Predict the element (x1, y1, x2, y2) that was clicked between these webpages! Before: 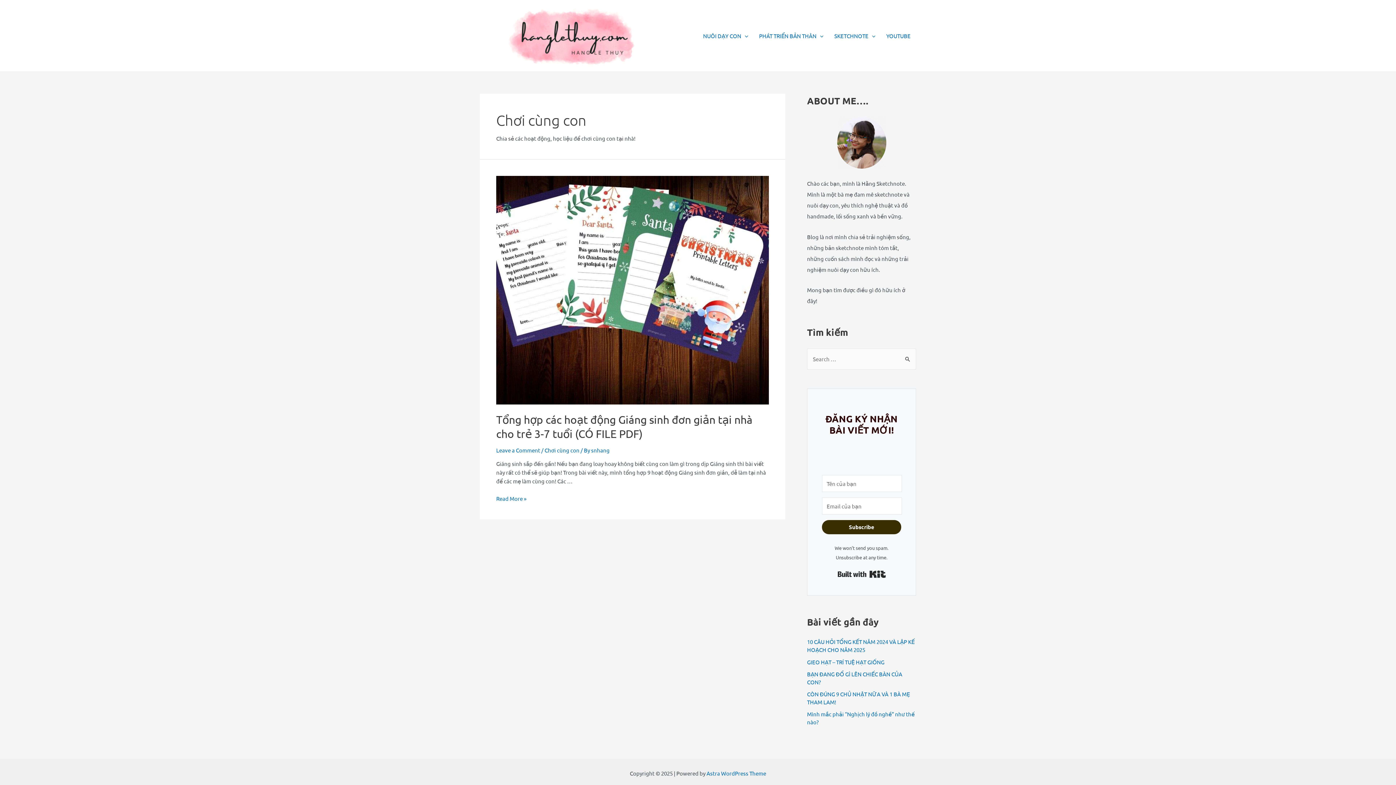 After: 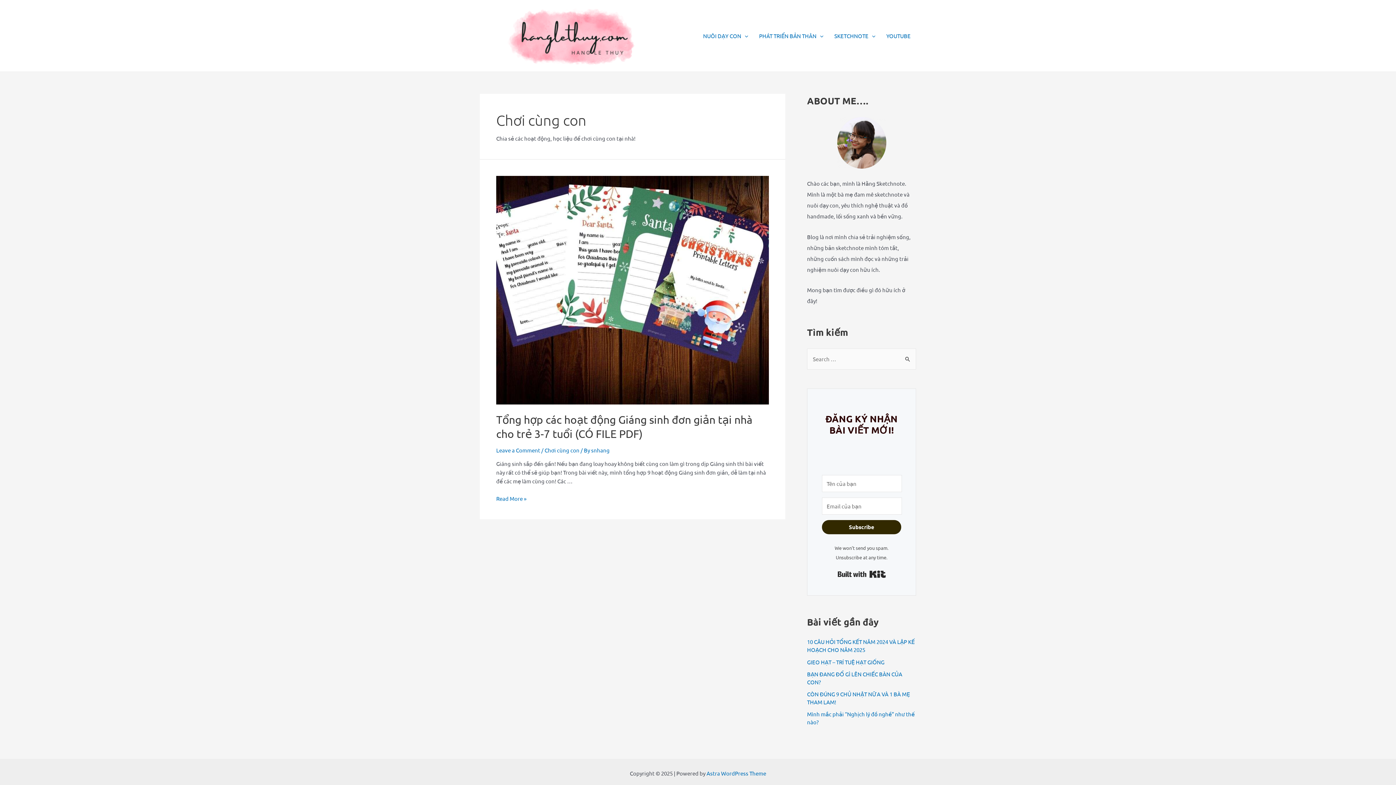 Action: bbox: (822, 520, 901, 534) label: Subscribe